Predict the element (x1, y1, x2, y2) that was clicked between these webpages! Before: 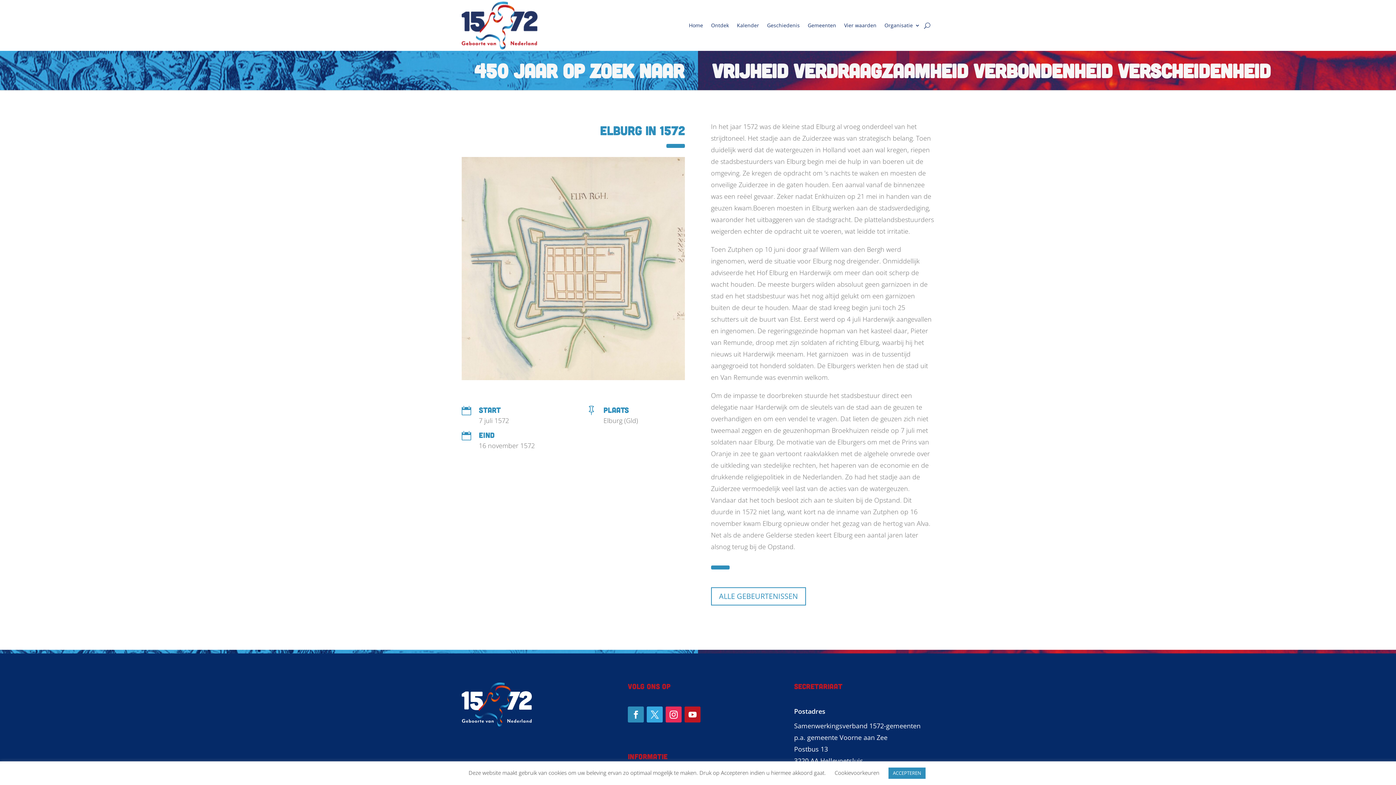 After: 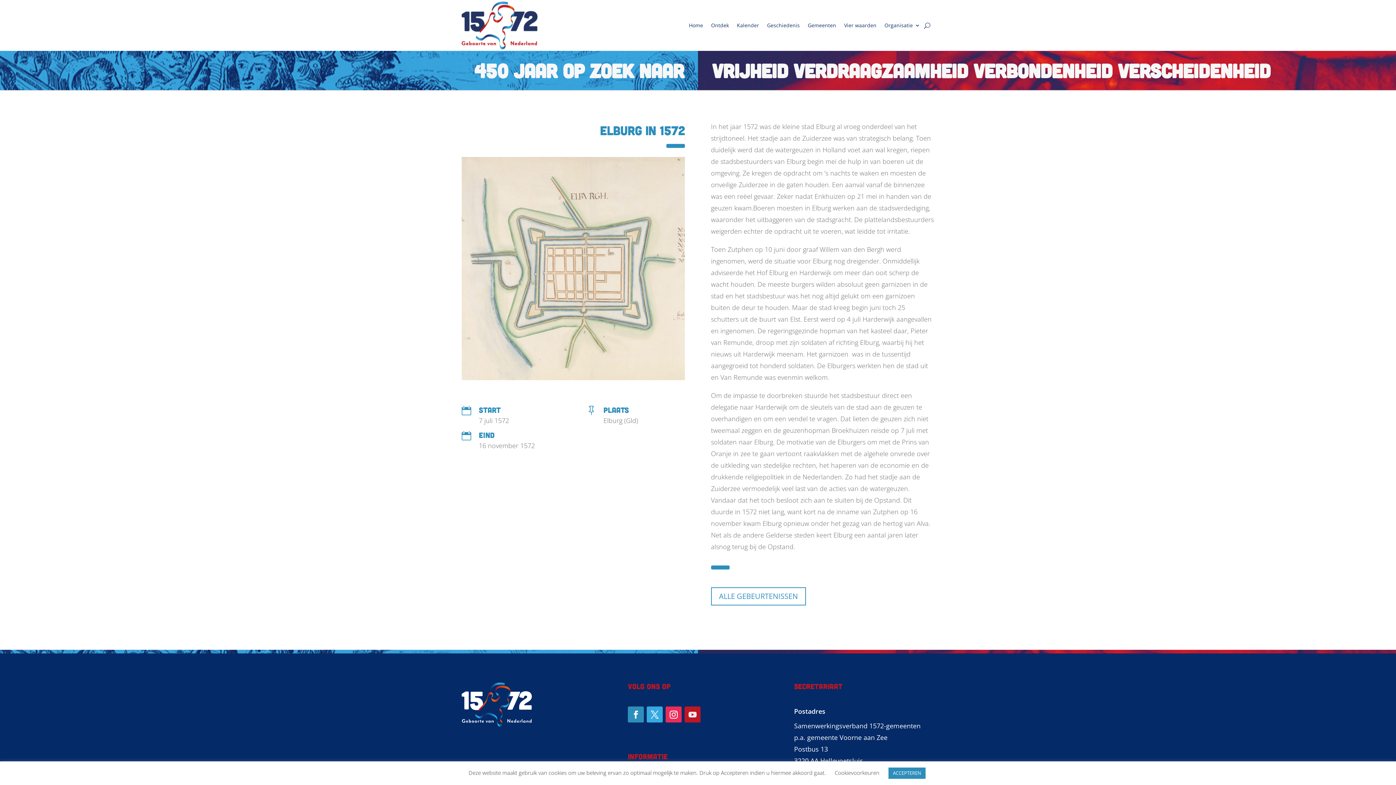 Action: bbox: (684, 706, 700, 722)